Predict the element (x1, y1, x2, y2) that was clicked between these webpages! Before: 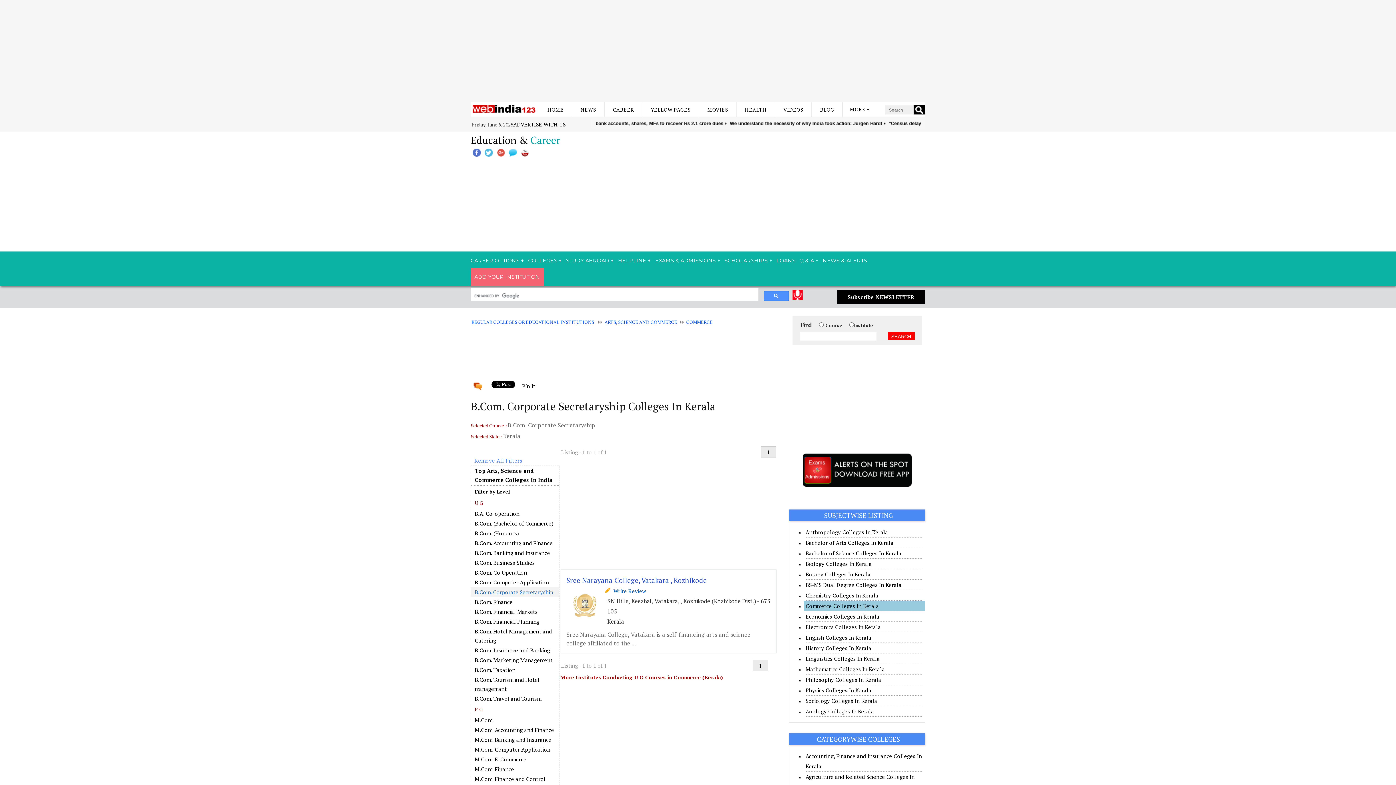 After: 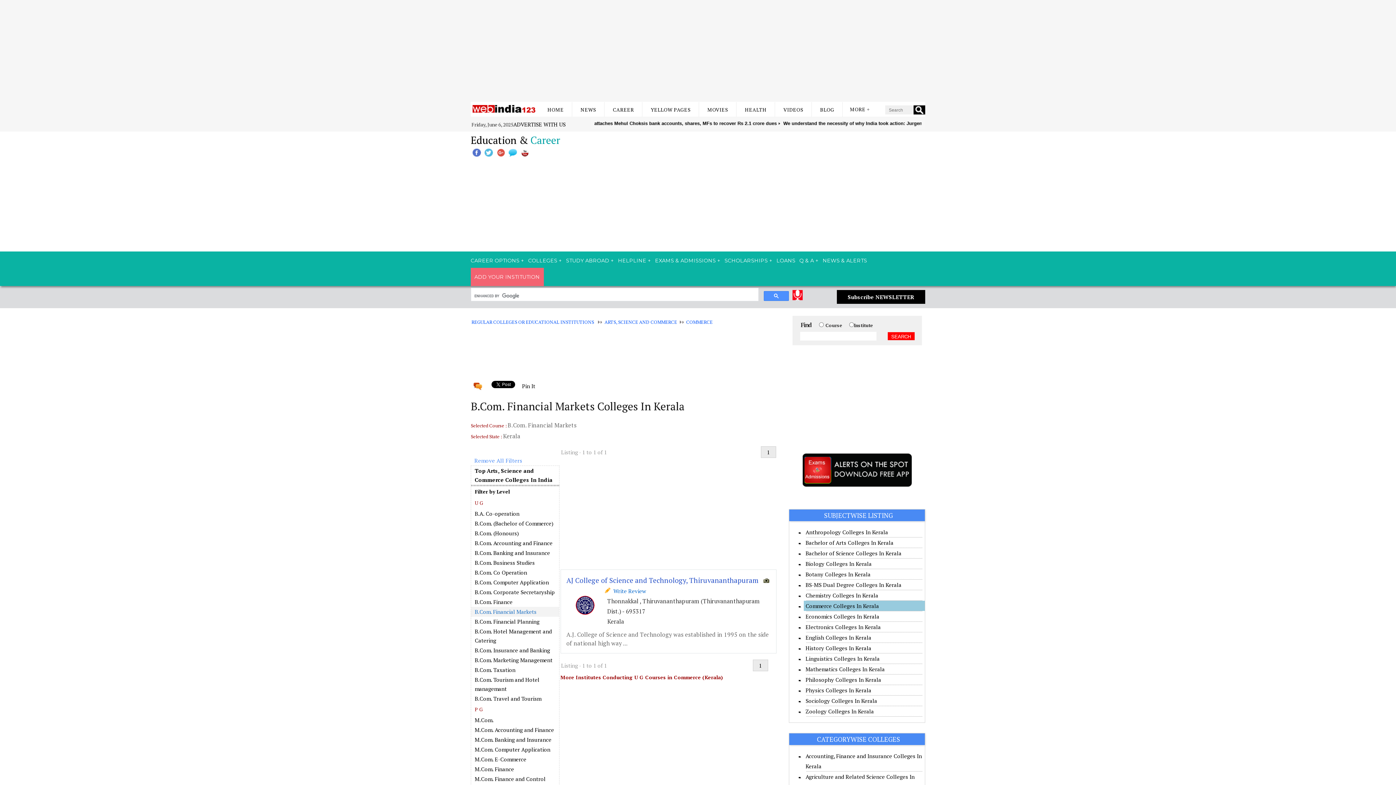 Action: bbox: (471, 607, 559, 617) label: B.Com. Financial Markets